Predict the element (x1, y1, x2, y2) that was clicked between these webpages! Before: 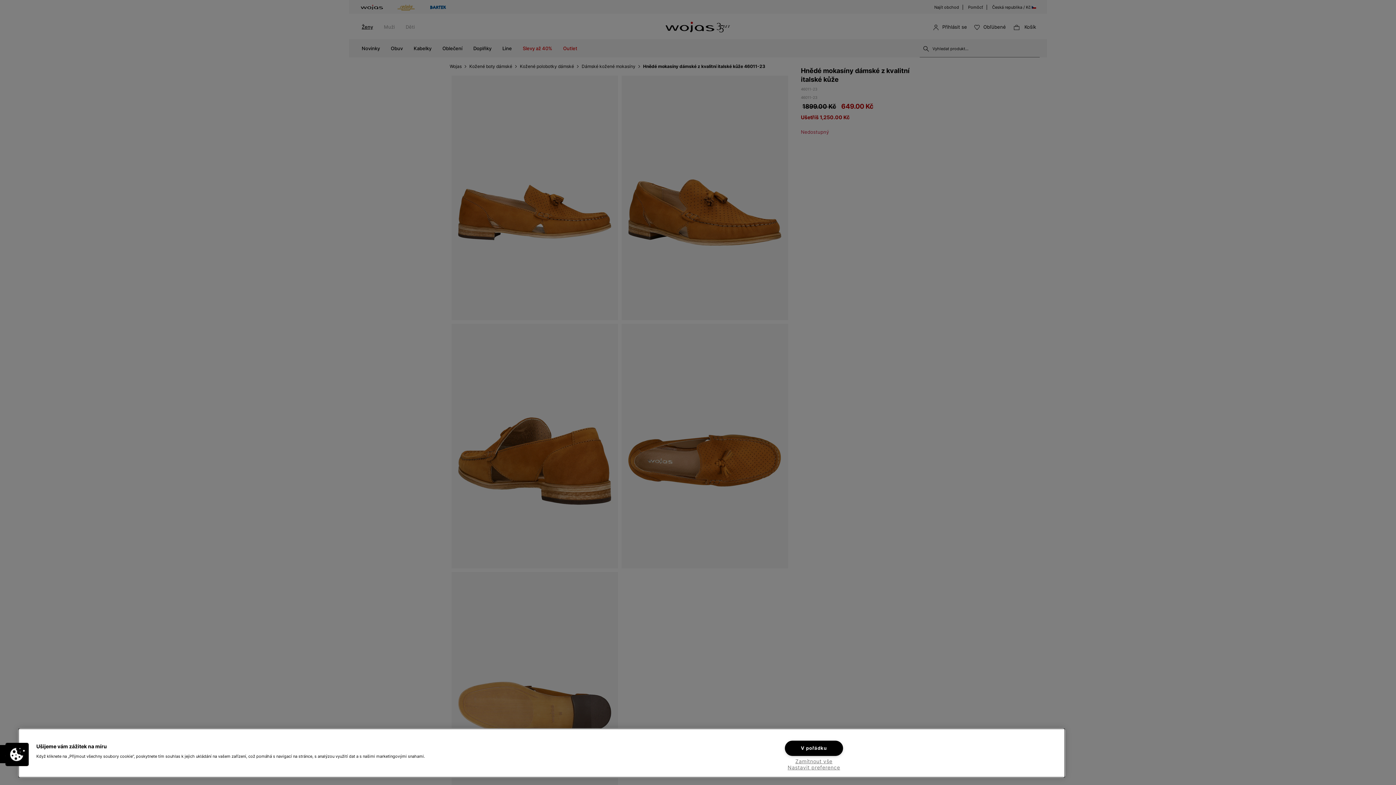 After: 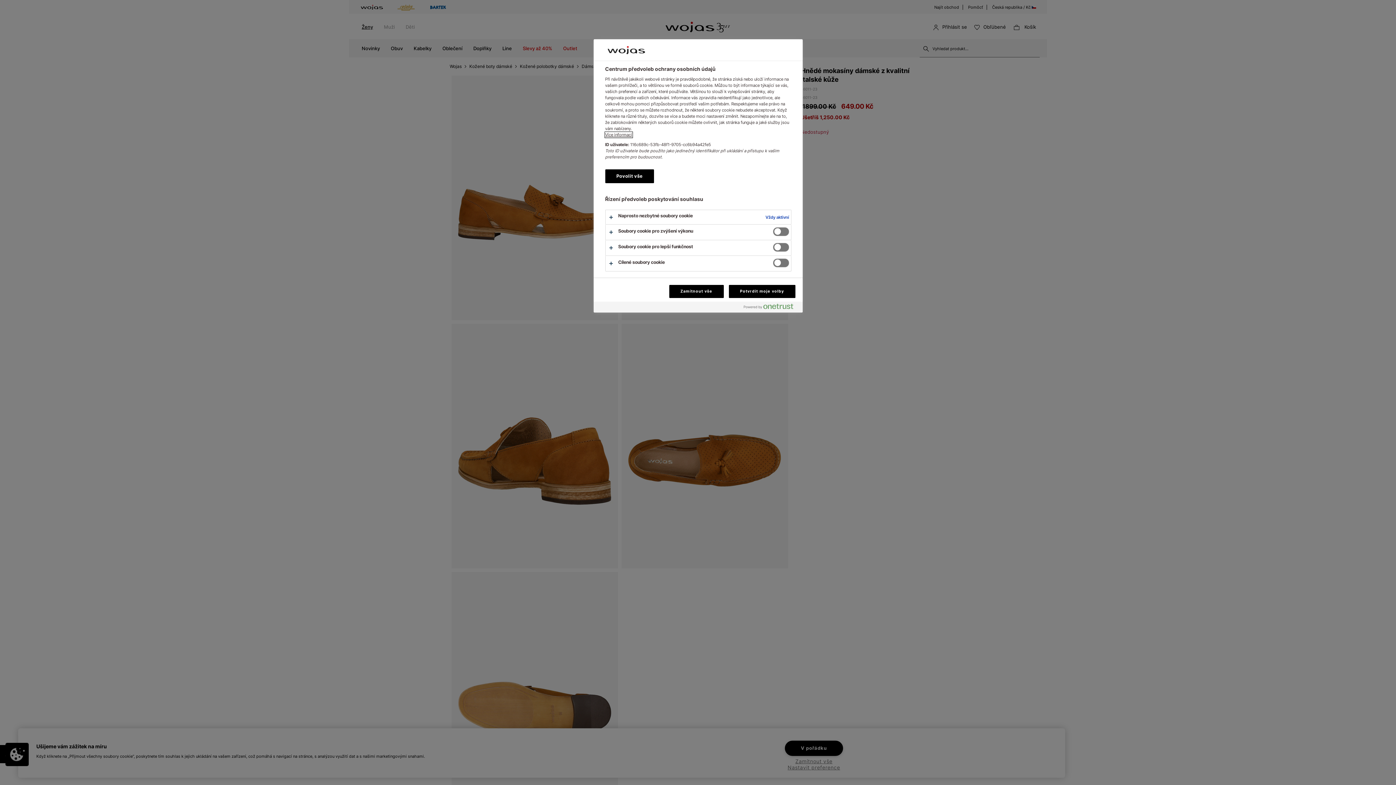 Action: label: Nastavit preference bbox: (785, 765, 843, 770)